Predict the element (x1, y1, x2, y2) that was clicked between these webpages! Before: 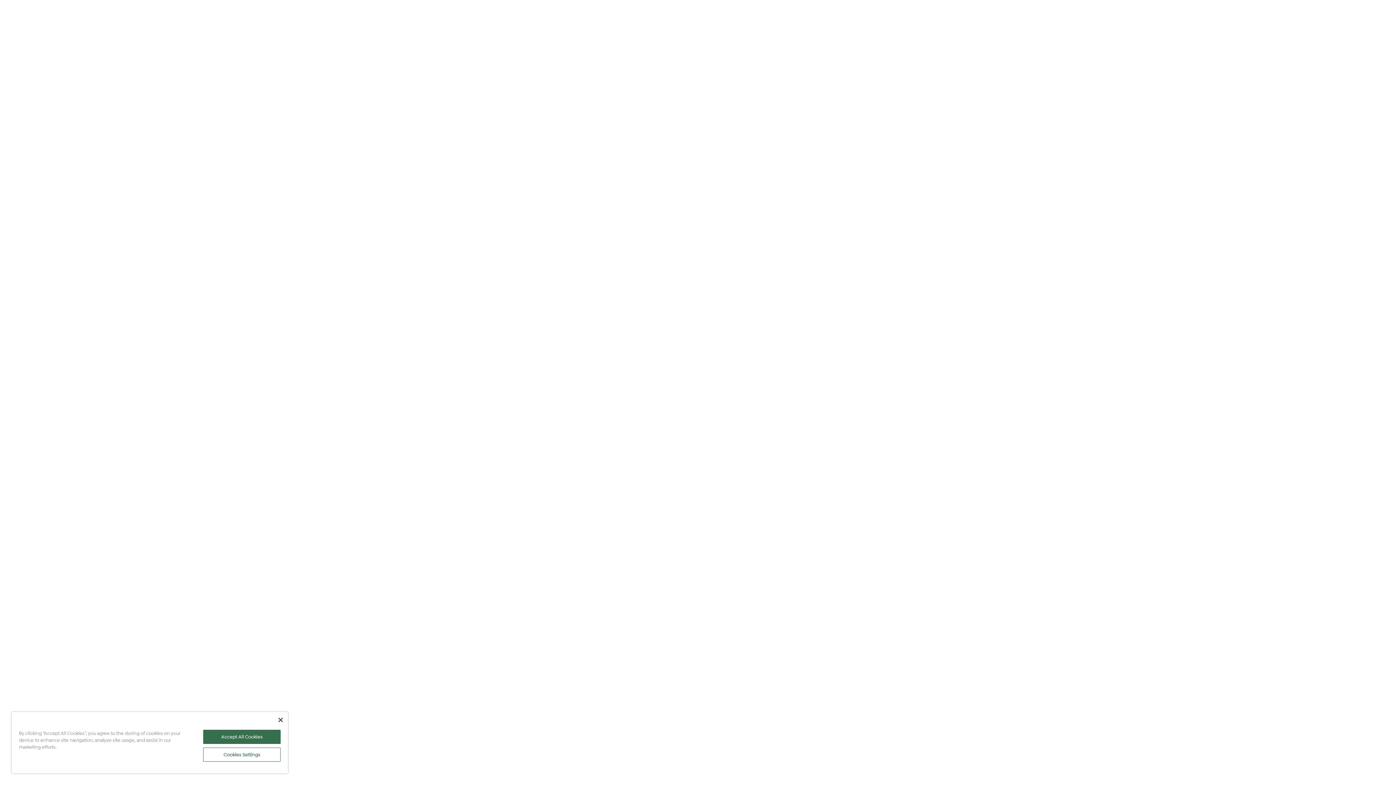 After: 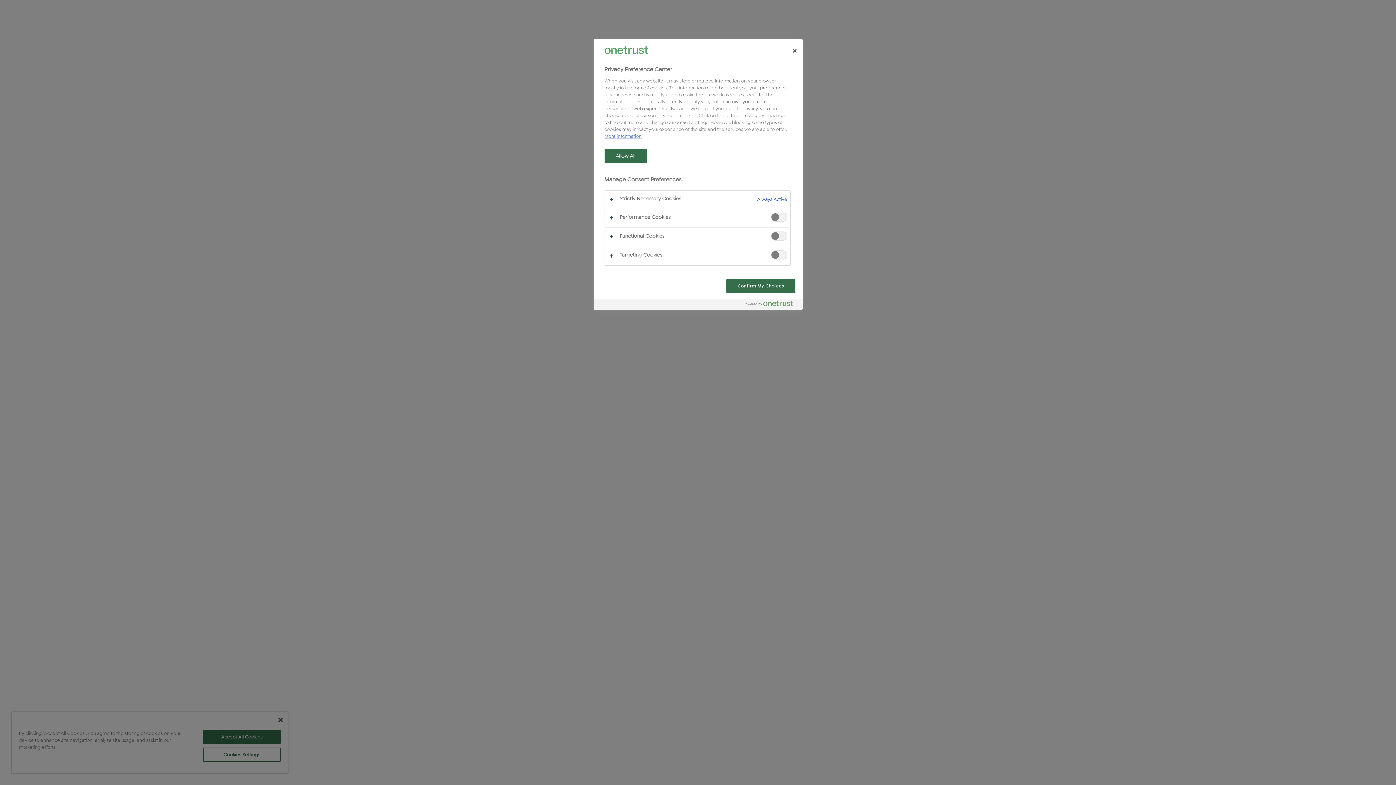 Action: bbox: (203, 748, 280, 762) label: Cookies Settings